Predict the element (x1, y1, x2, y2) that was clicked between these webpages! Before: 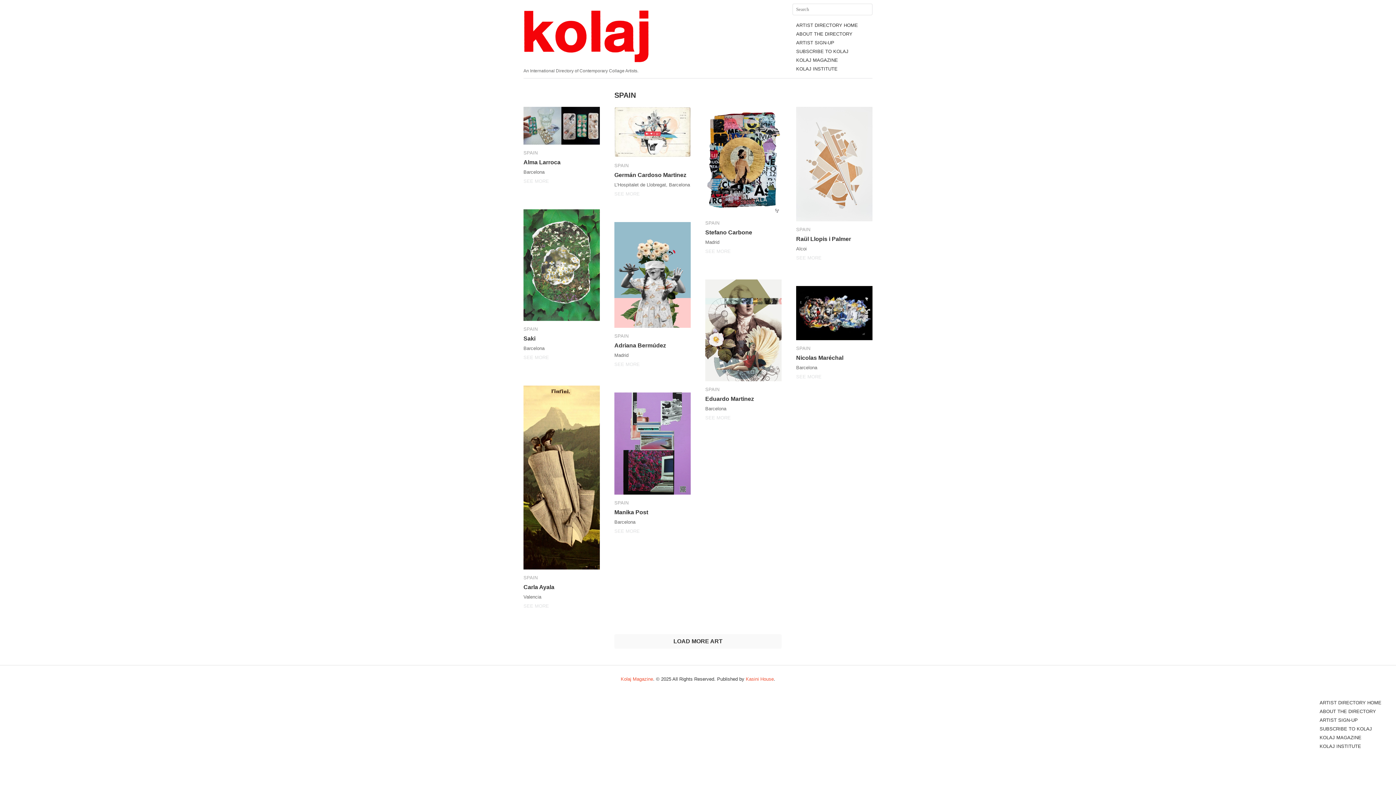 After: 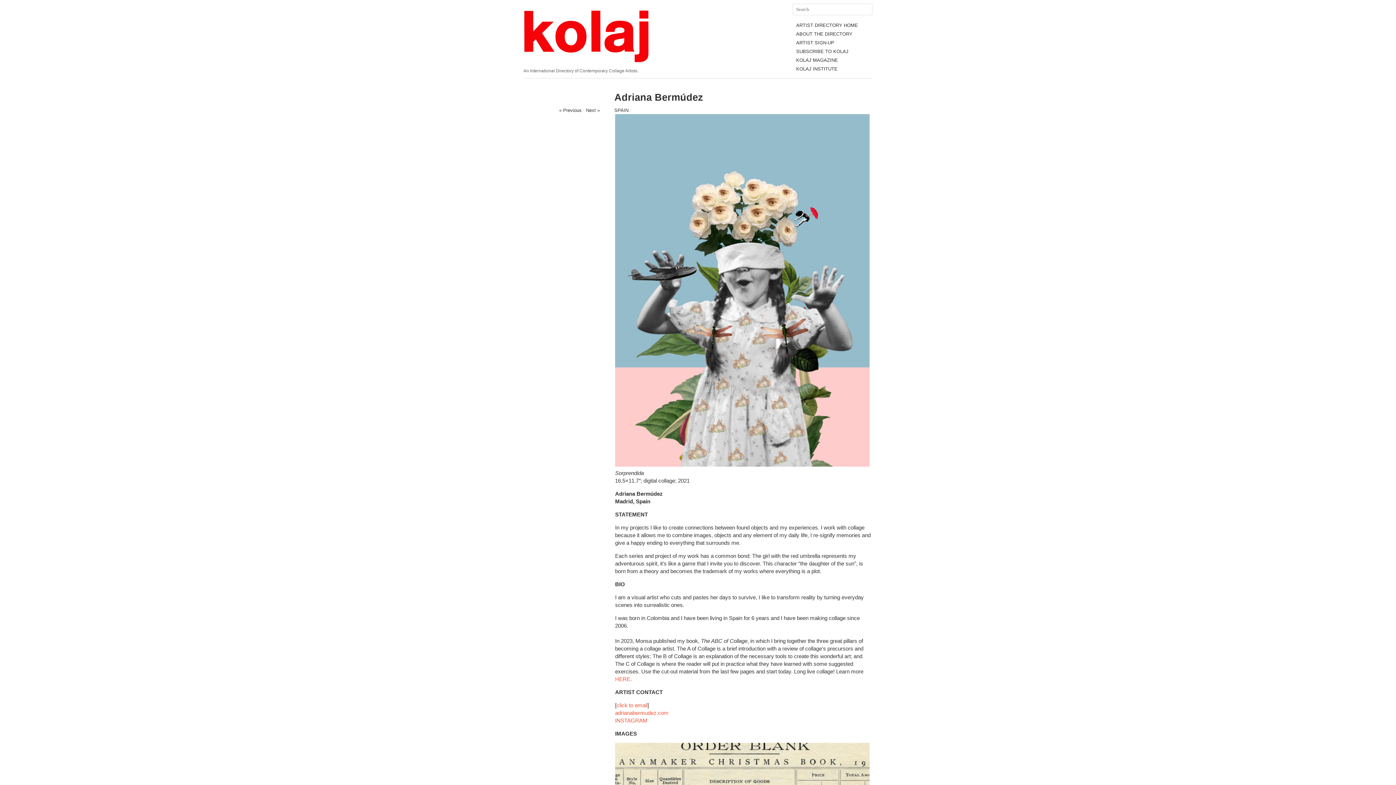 Action: bbox: (614, 342, 666, 348) label: Adriana Bermúdez